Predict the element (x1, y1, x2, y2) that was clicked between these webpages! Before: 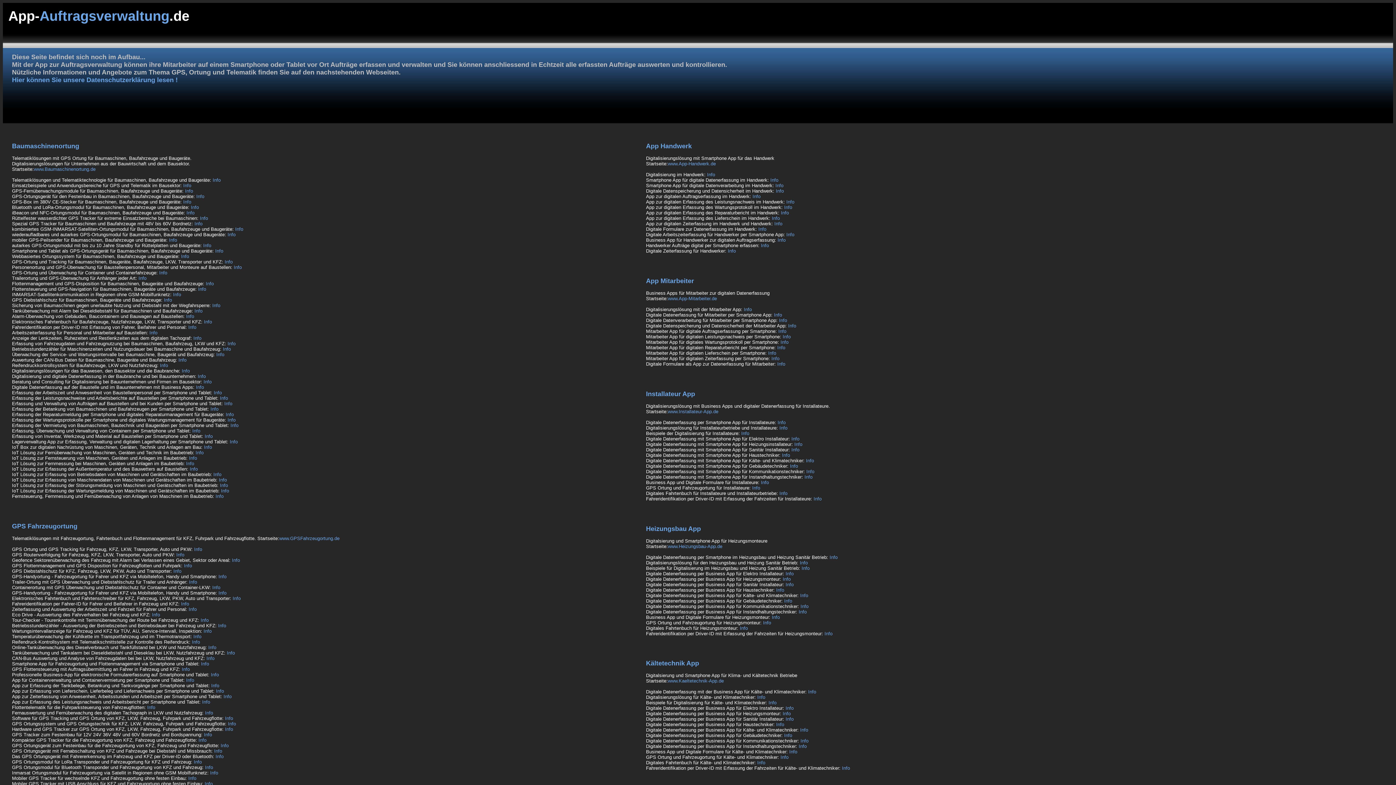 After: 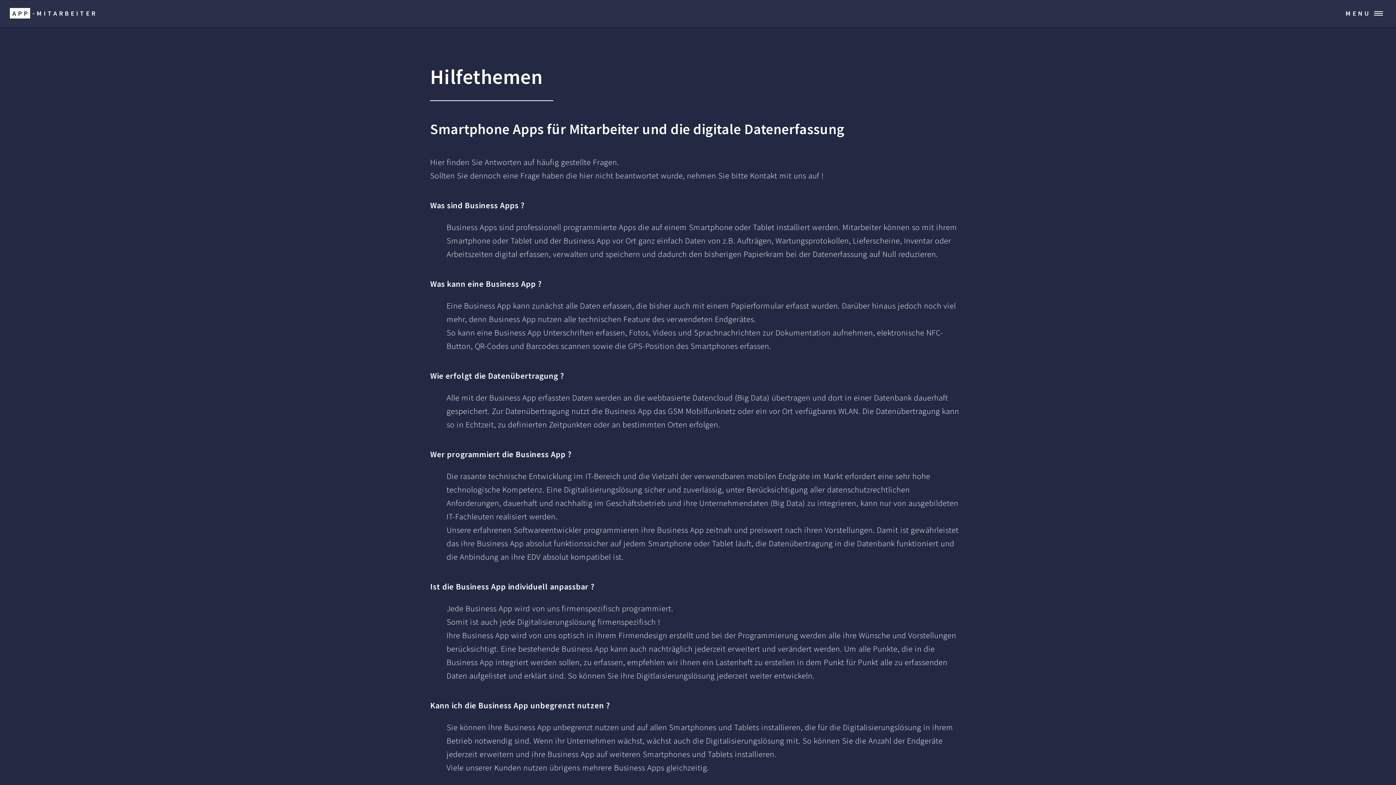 Action: label: Info bbox: (777, 361, 785, 366)